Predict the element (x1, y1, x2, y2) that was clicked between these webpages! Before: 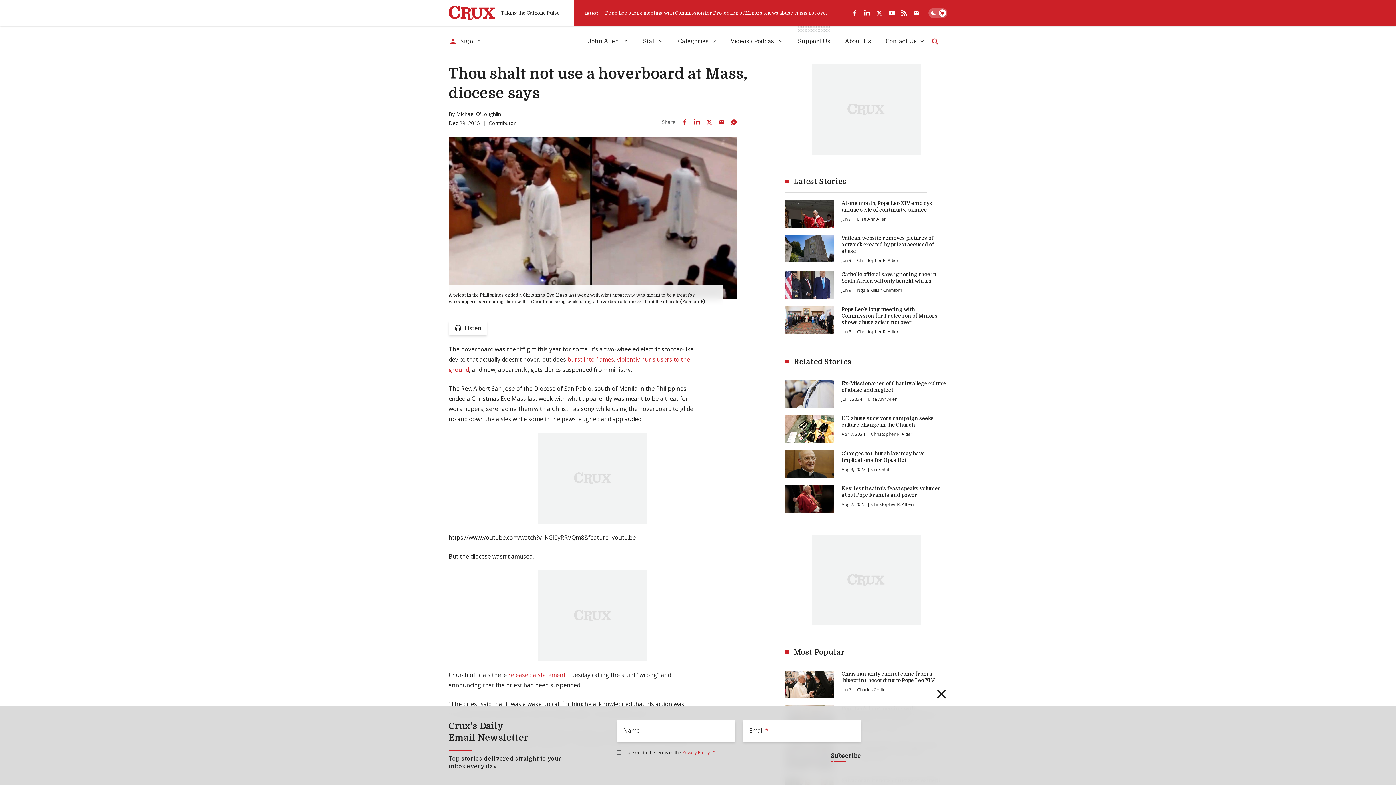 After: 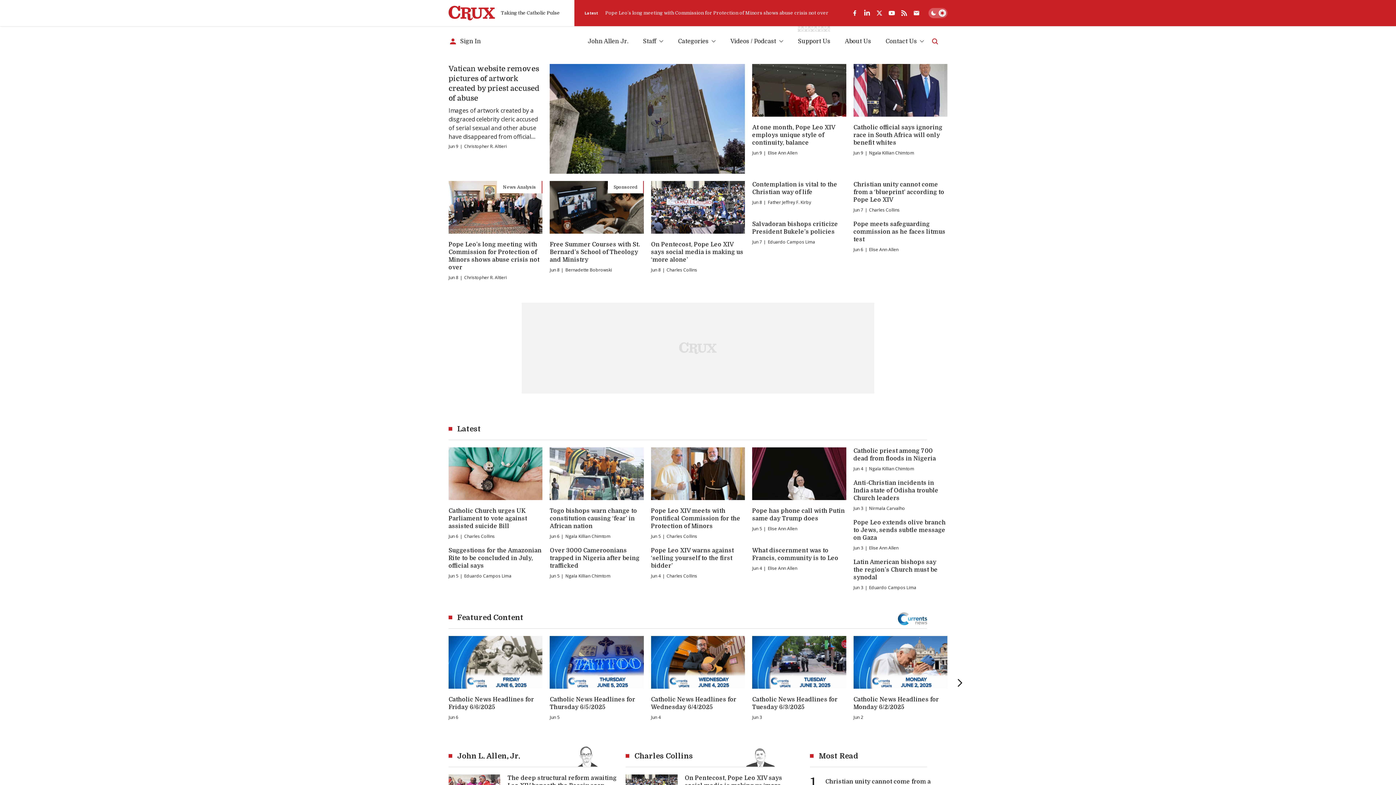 Action: label: Crux bbox: (448, 5, 495, 20)